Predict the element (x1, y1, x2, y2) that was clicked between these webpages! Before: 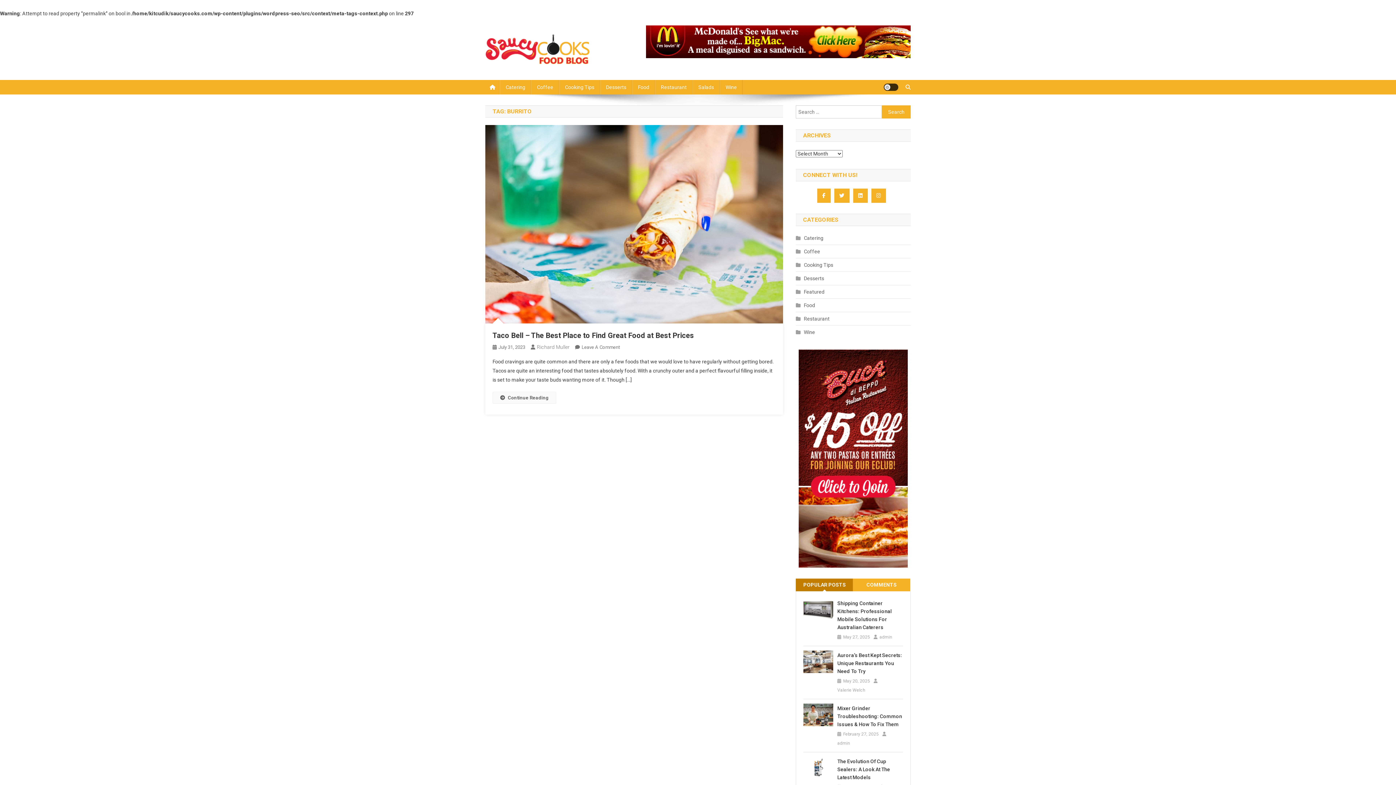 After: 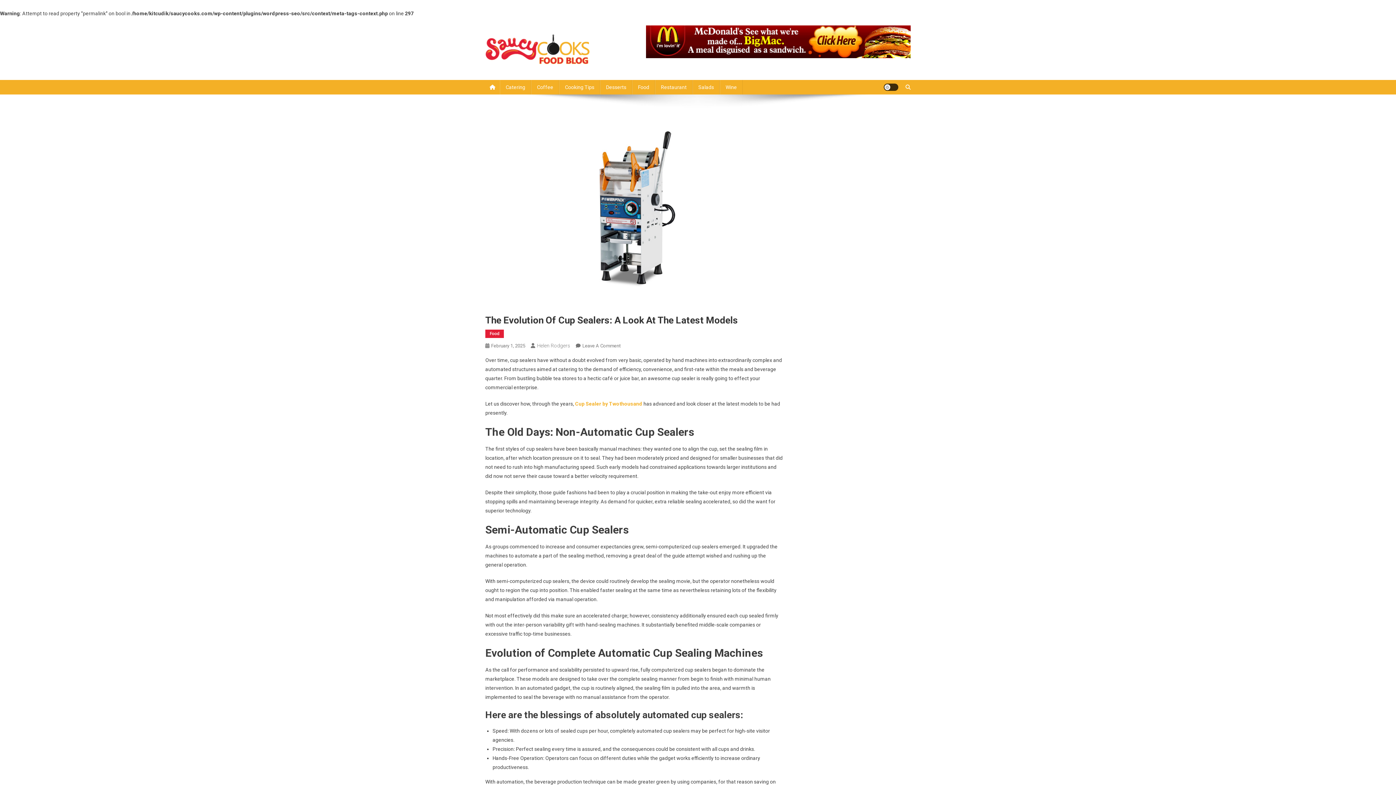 Action: bbox: (803, 764, 833, 770)